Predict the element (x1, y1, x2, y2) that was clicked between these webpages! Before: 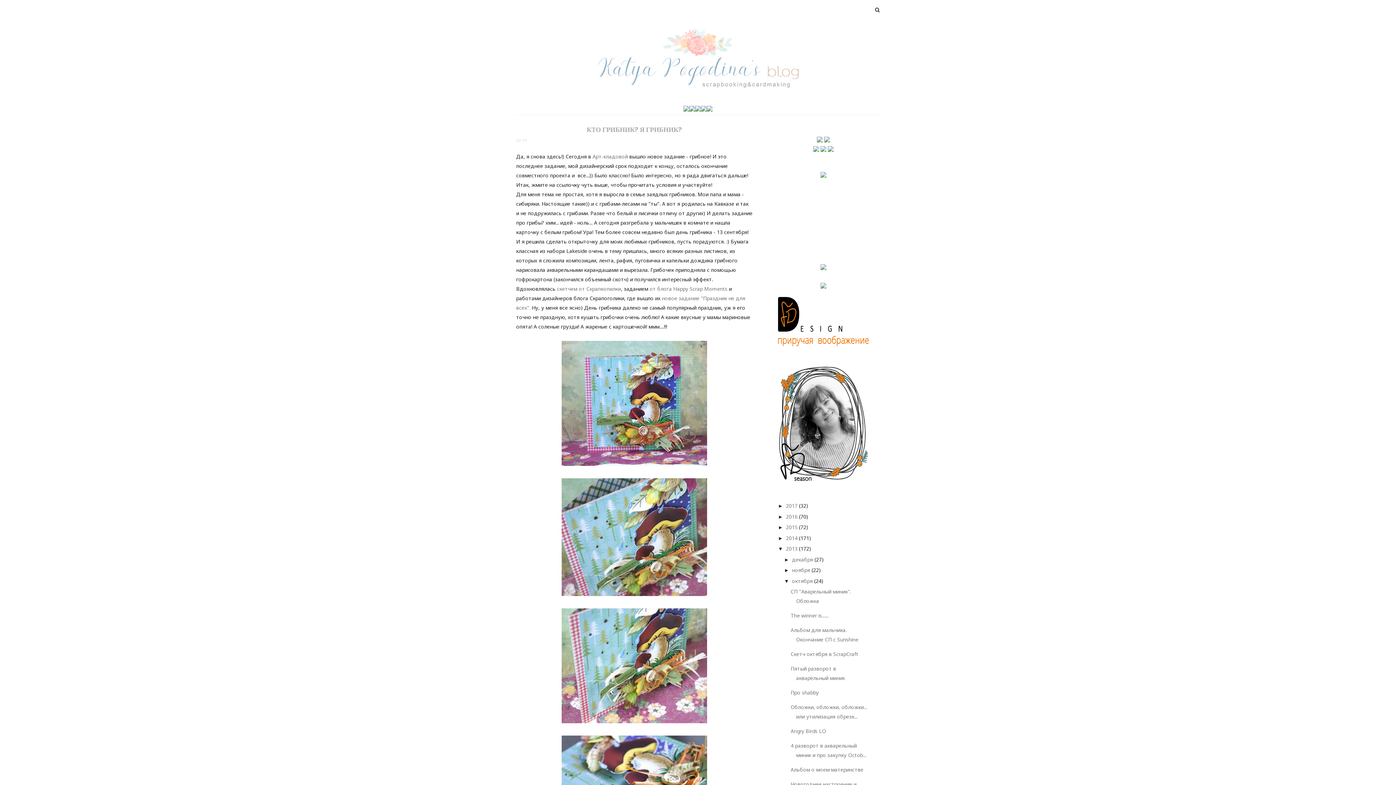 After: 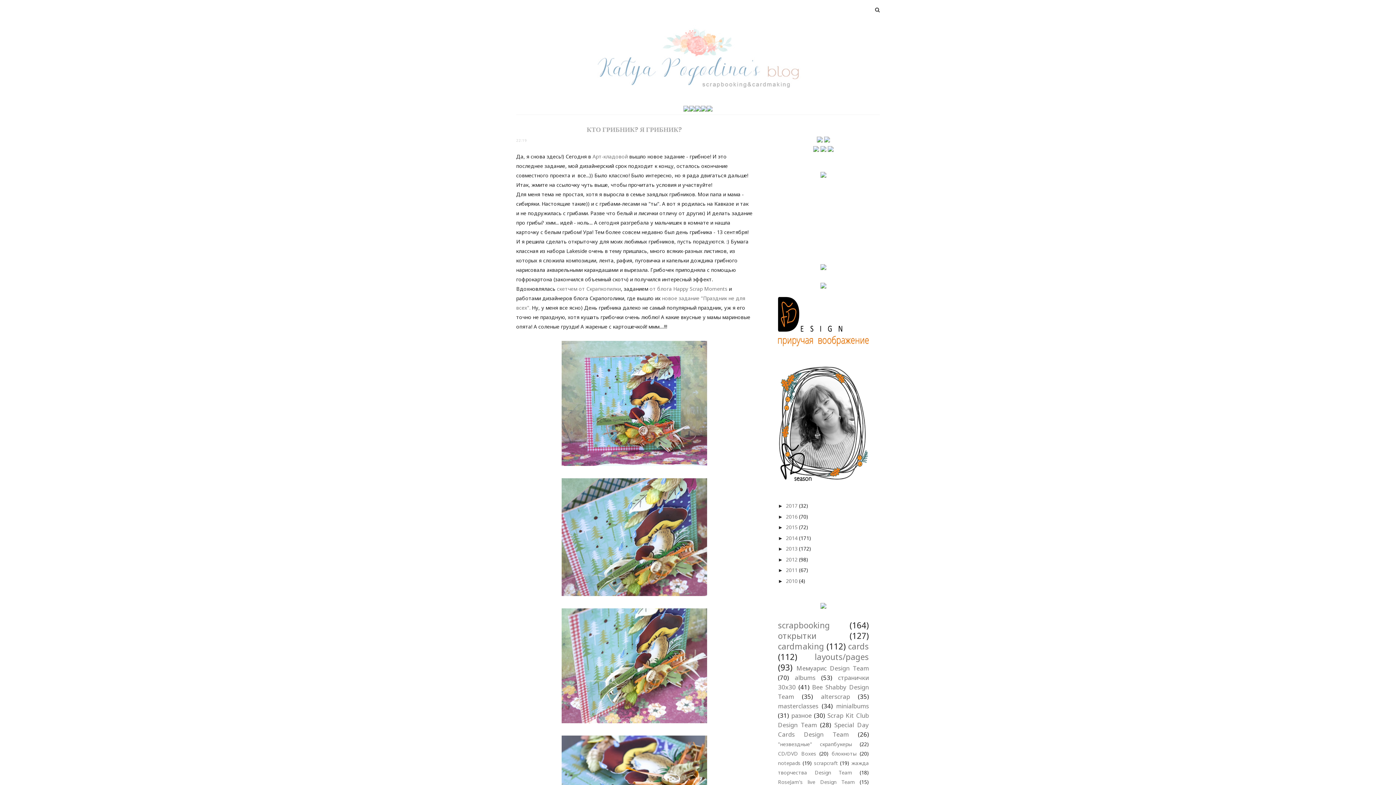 Action: bbox: (778, 546, 786, 552) label: ▼  